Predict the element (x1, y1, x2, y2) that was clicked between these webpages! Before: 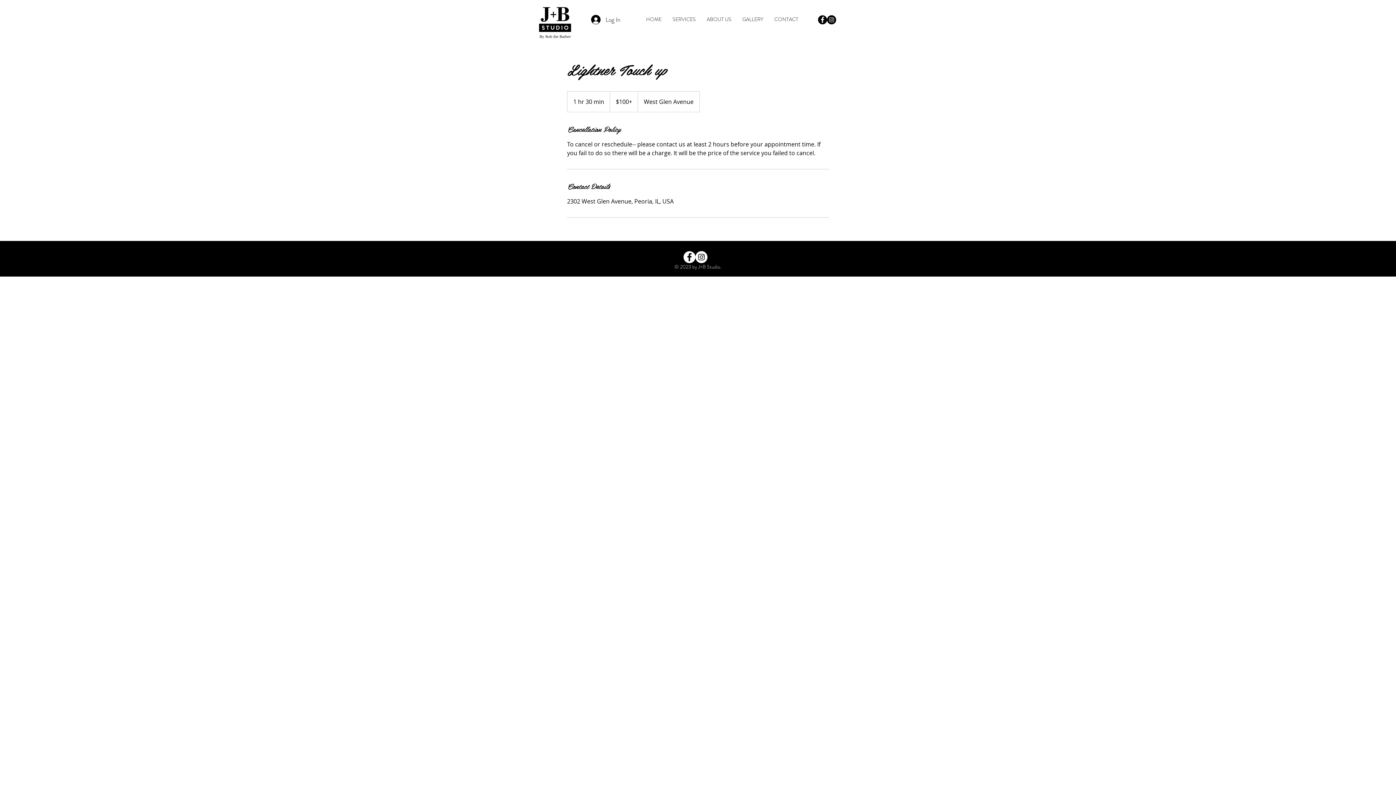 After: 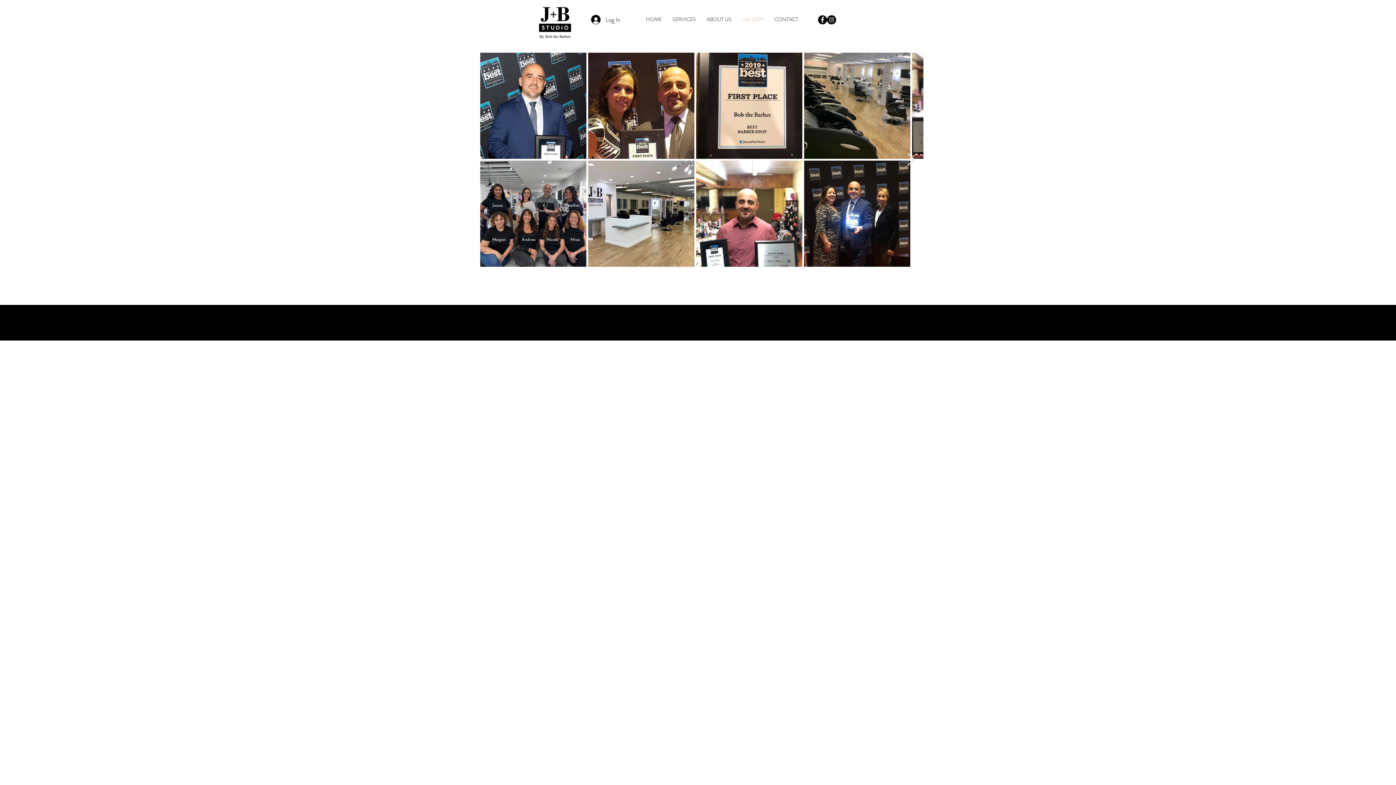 Action: bbox: (737, 14, 769, 24) label: GALLERY